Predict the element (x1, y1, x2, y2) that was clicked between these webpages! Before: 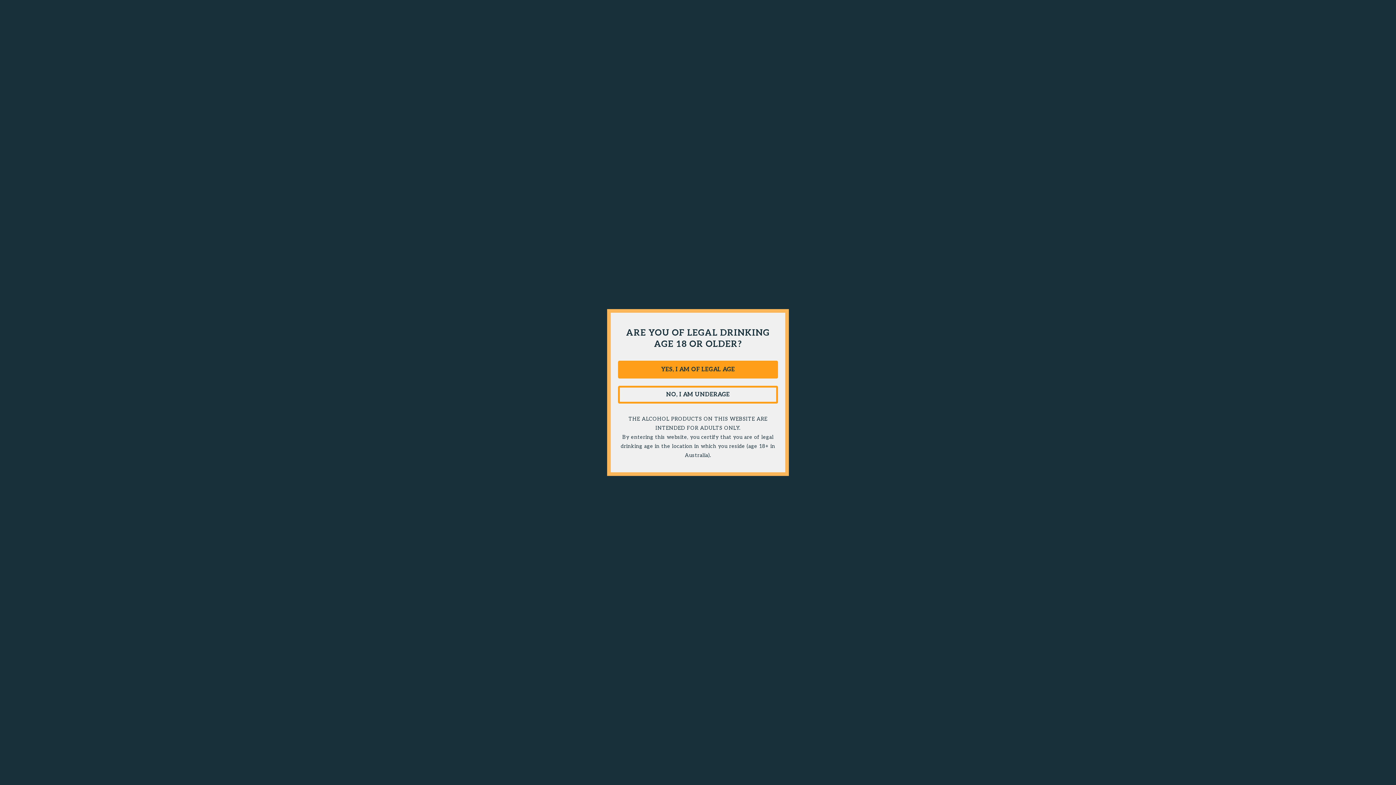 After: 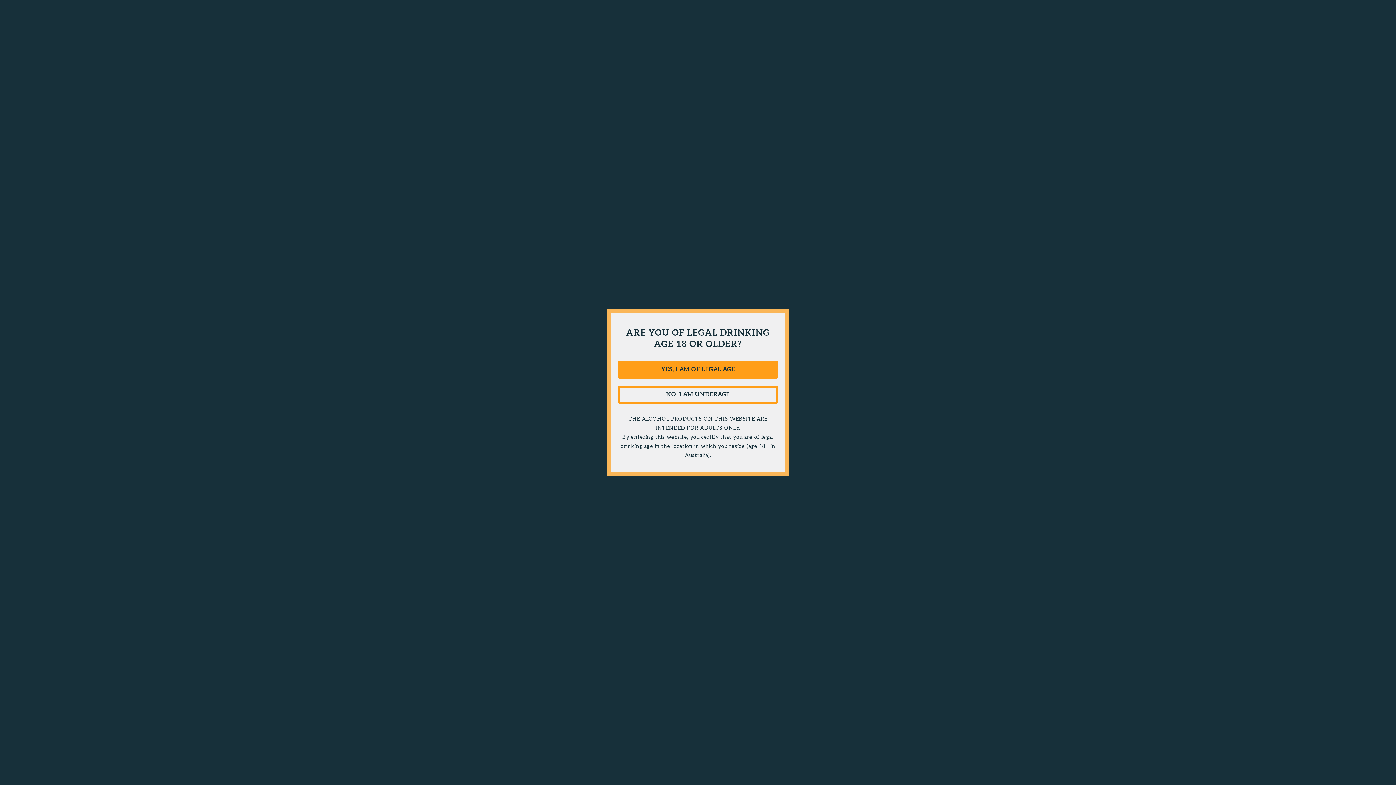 Action: bbox: (618, 385, 778, 403) label: NO, I AM UNDERAGE